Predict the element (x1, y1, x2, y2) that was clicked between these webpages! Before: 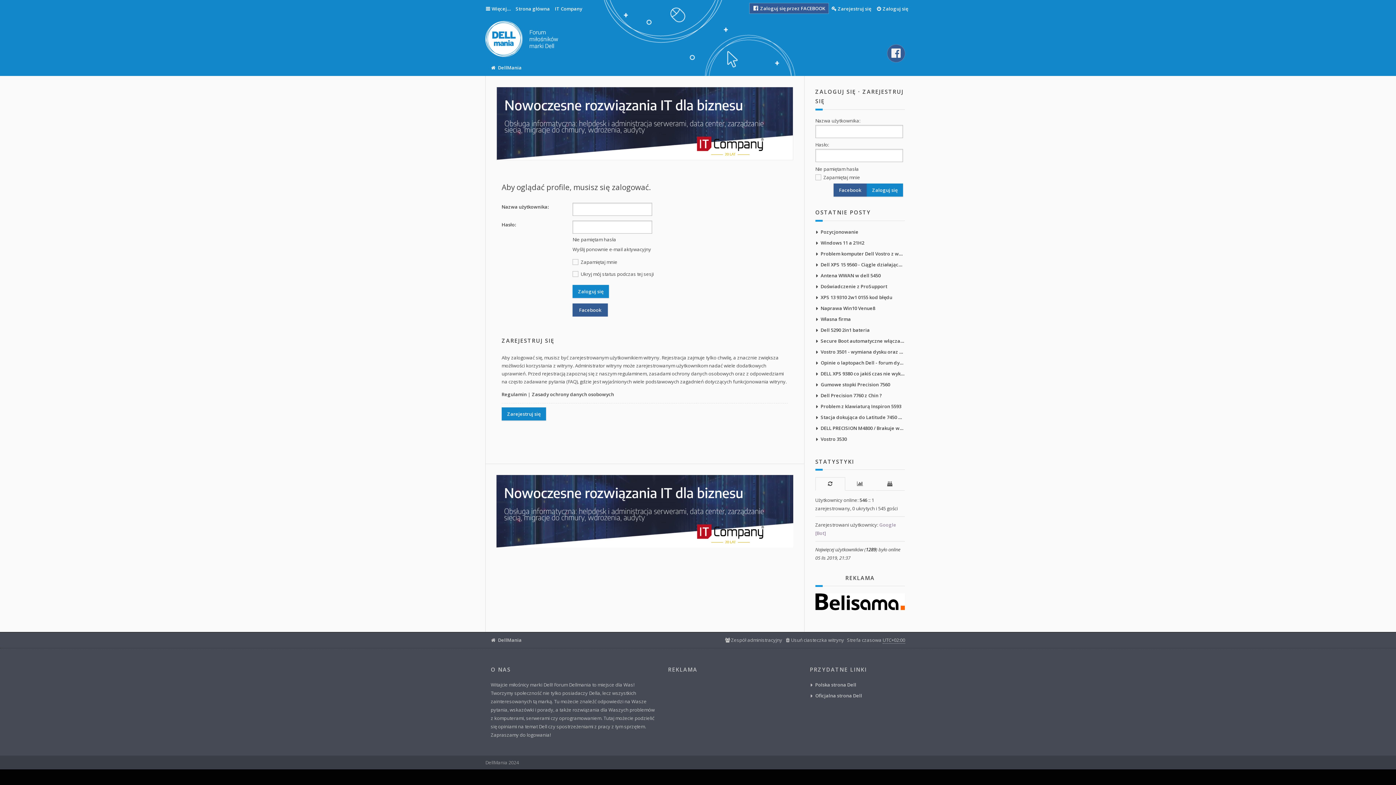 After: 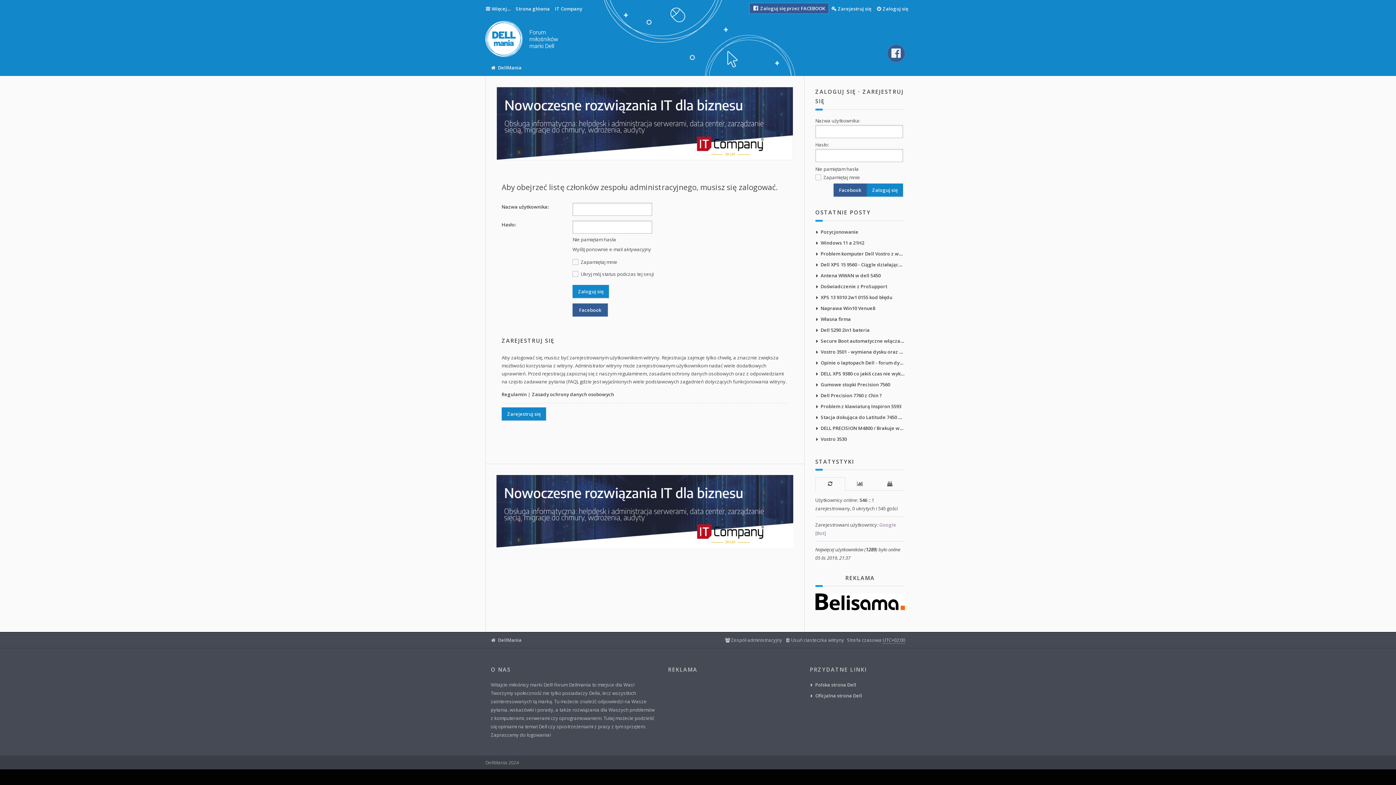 Action: label: Zespół administracyjny bbox: (725, 635, 782, 645)